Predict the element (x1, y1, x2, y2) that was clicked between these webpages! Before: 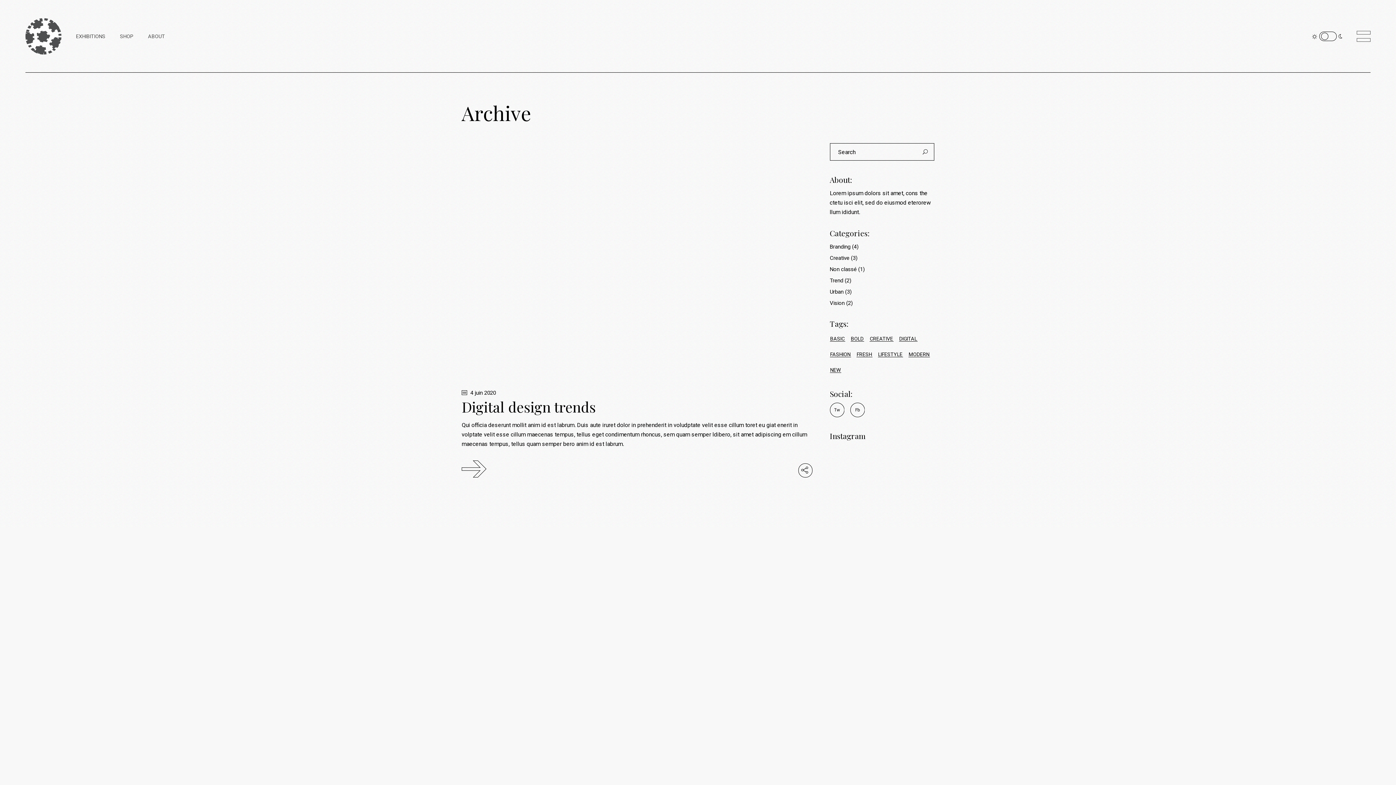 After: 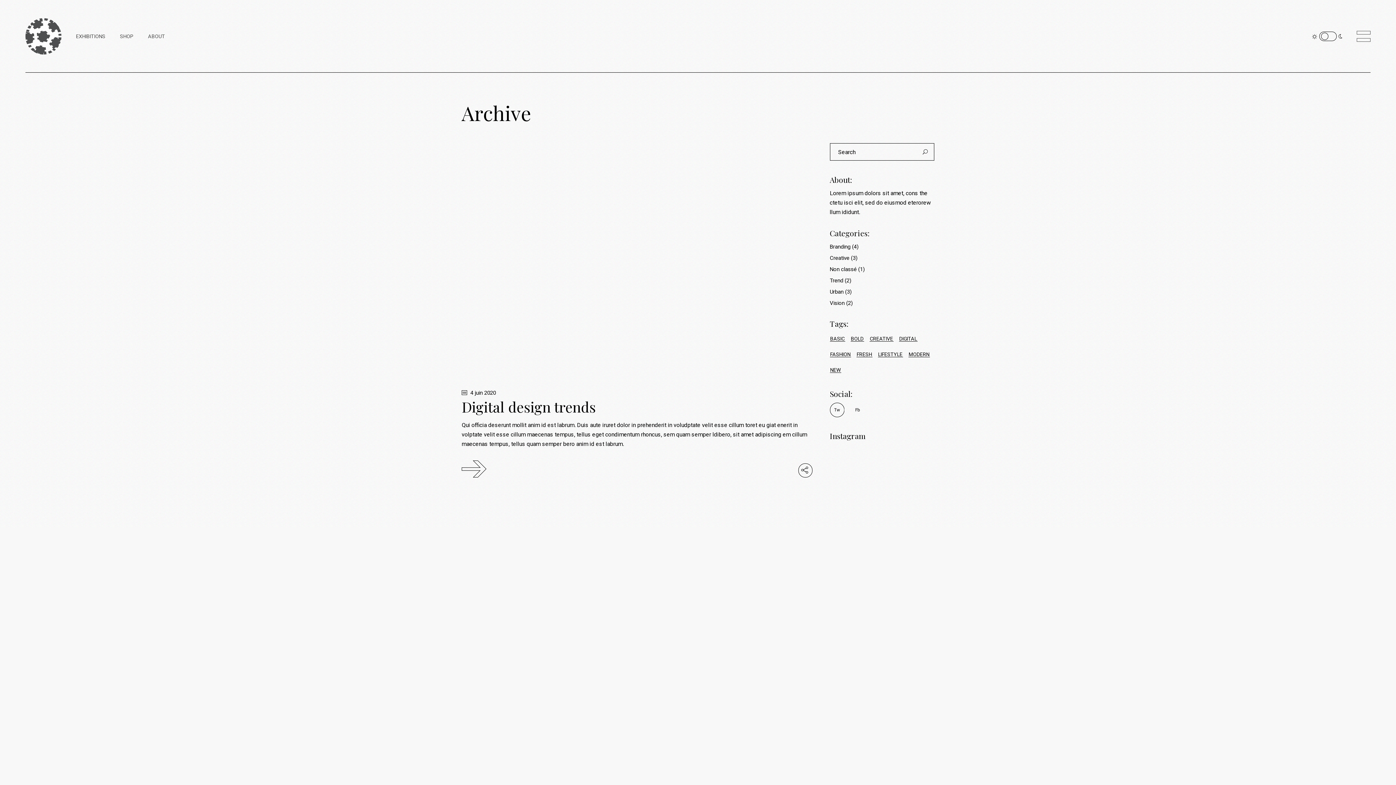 Action: label: Fb bbox: (850, 402, 864, 416)